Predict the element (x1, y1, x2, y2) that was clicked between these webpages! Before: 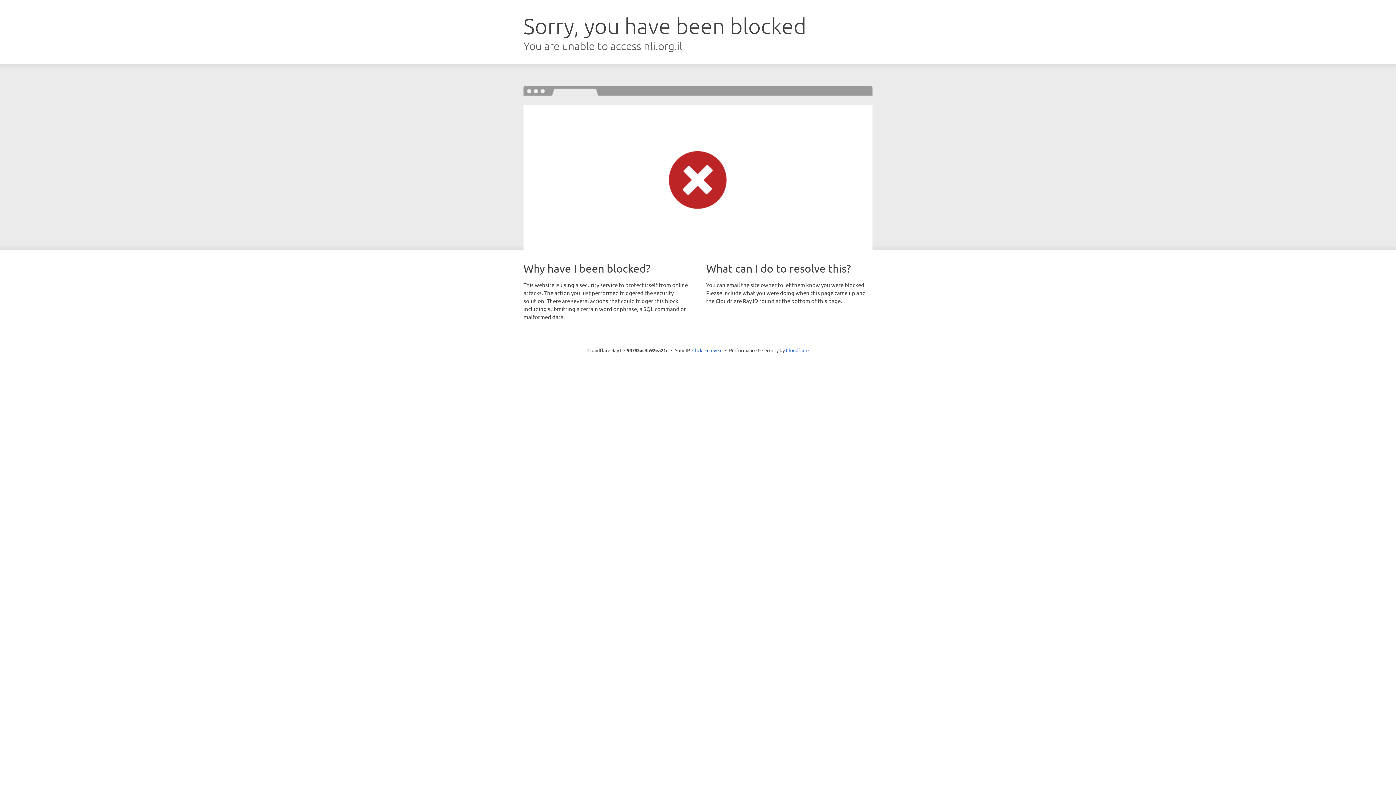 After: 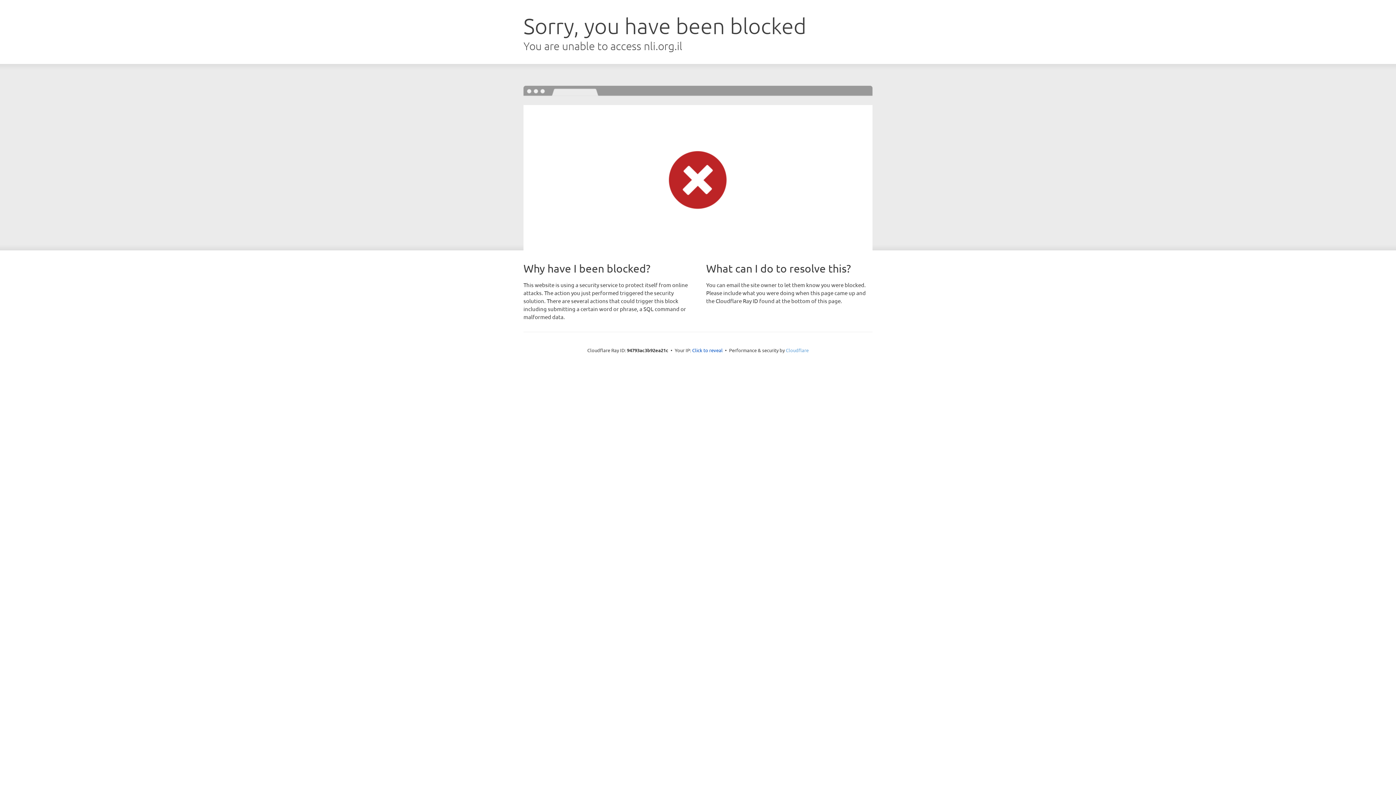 Action: label: Cloudflare bbox: (786, 347, 808, 353)